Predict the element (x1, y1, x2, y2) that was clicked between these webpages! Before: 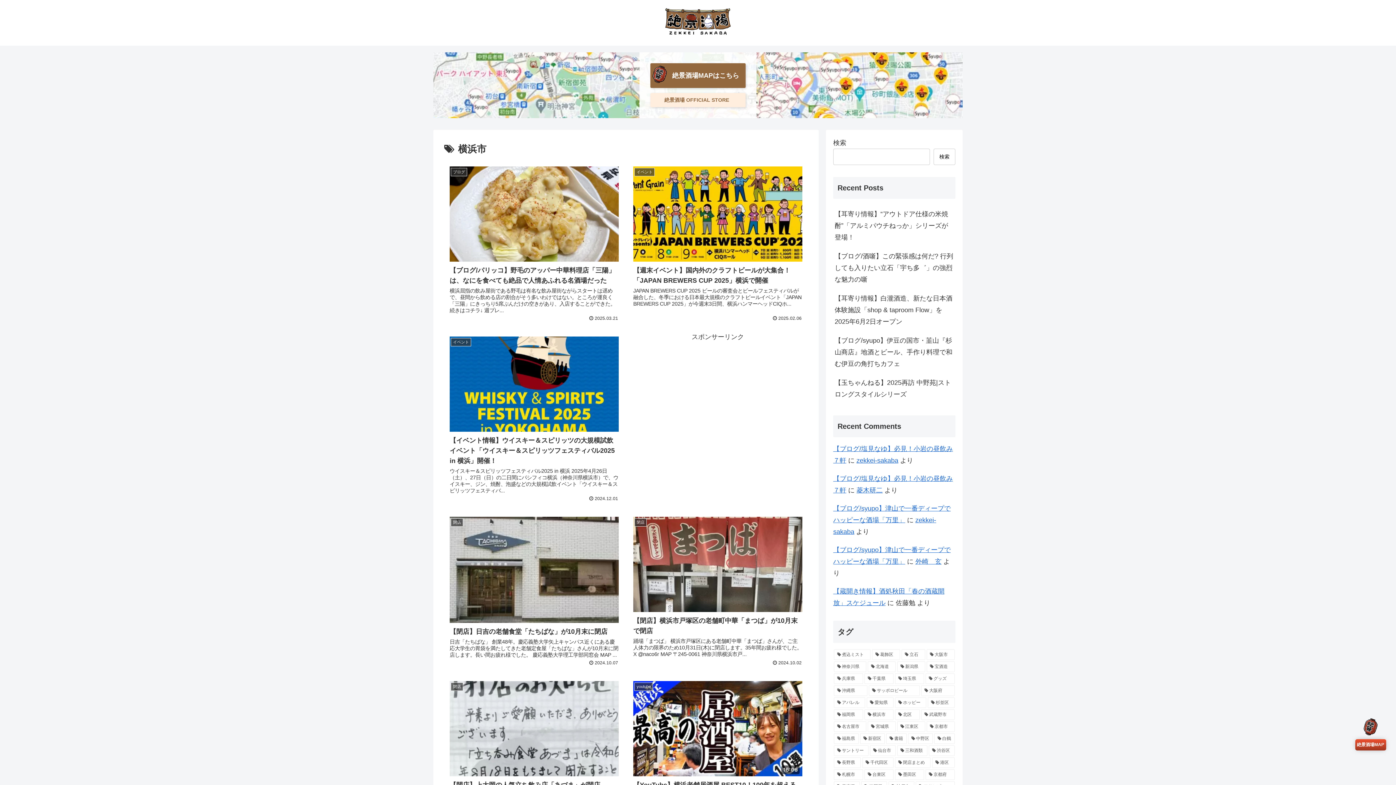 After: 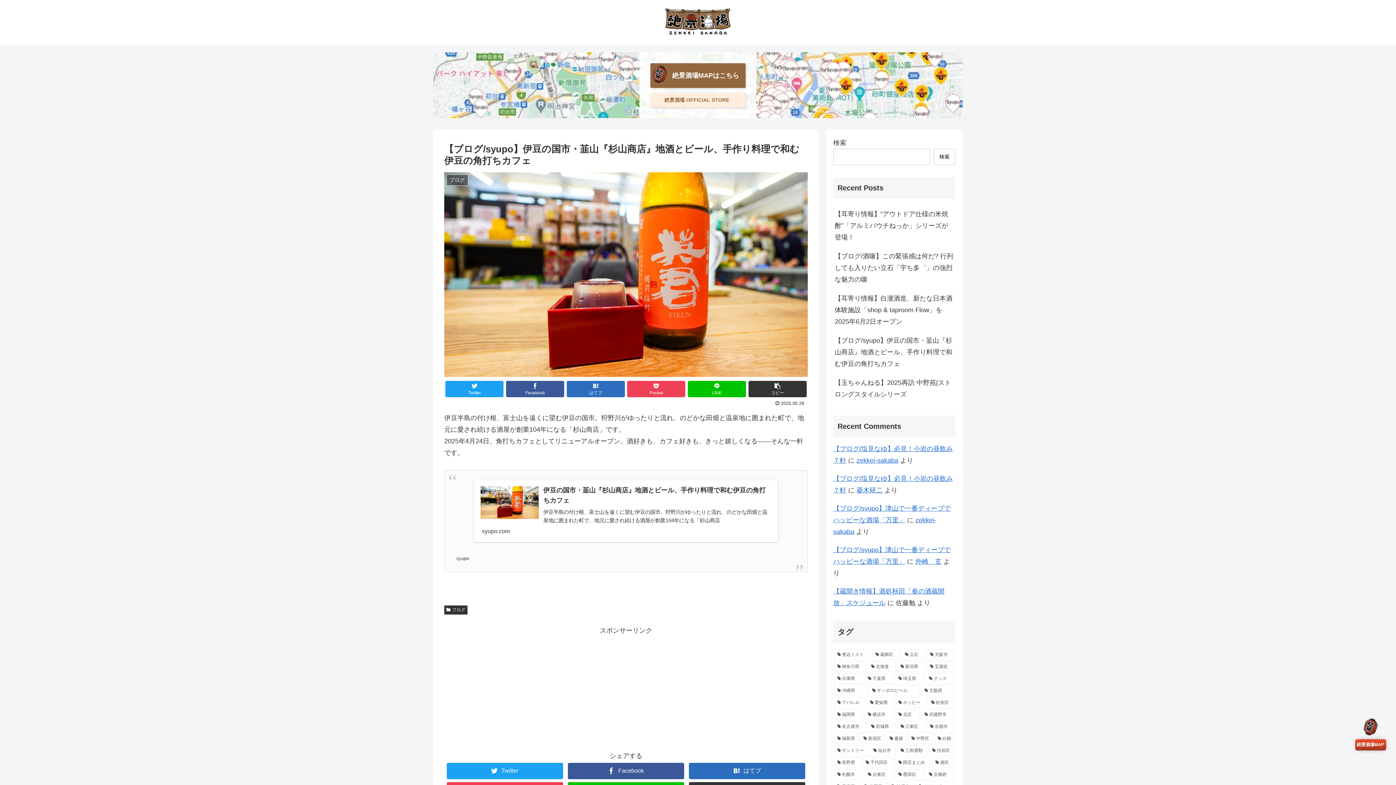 Action: label: 【ブログ/syupo】伊豆の国市・韮山『杉山商店』地酒とビール、手作り料理で和む伊豆の角打ちカフェ bbox: (833, 331, 955, 373)